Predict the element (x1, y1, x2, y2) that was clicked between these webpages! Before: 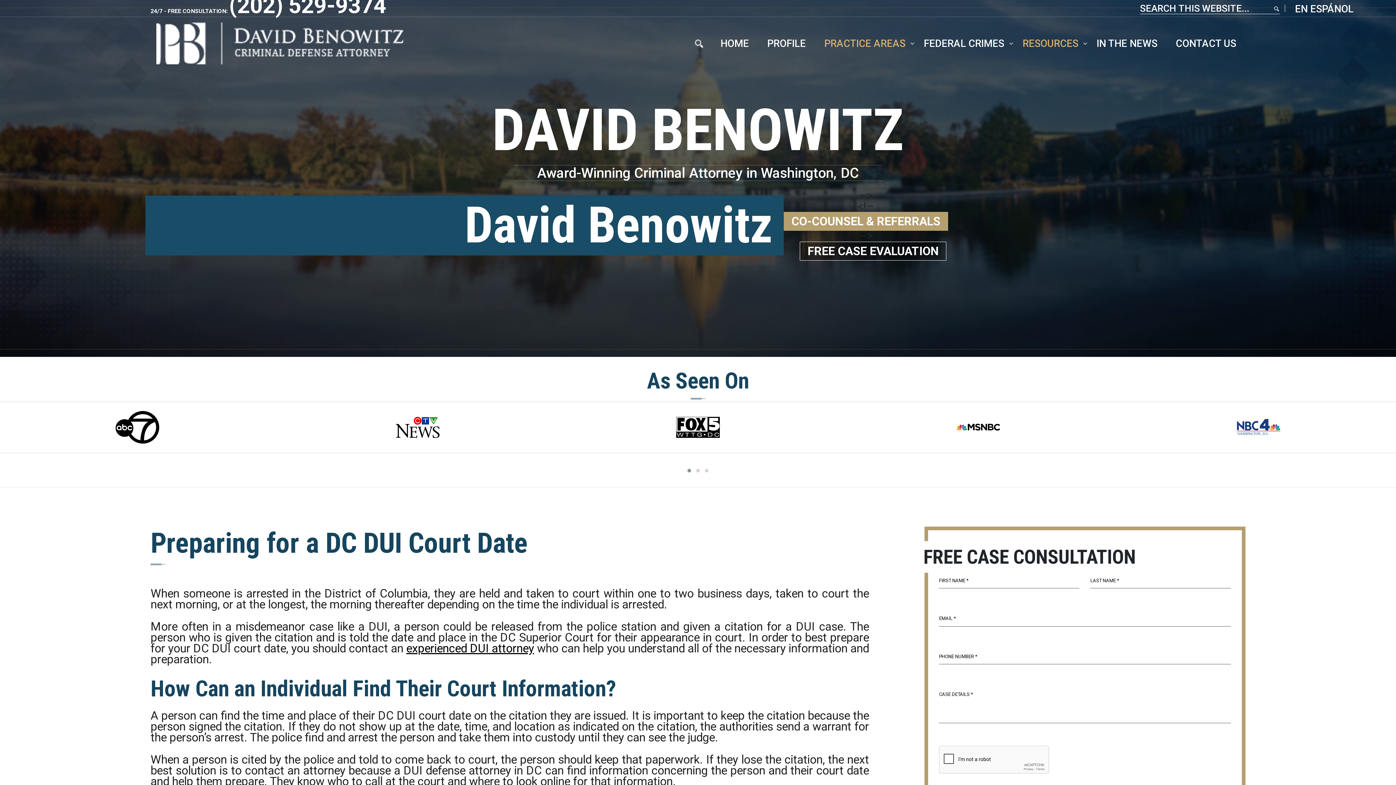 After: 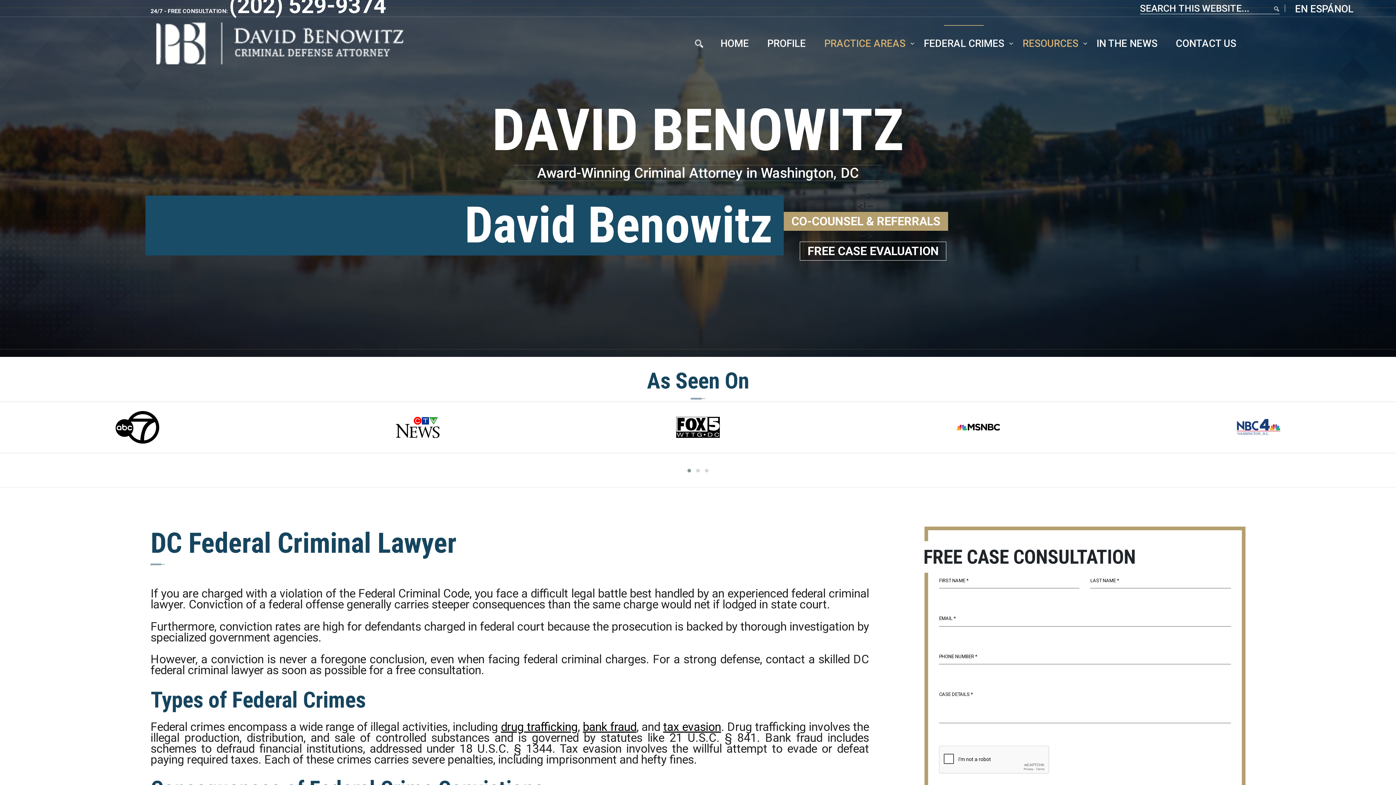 Action: bbox: (918, 25, 1009, 62) label: FEDERAL CRIMES